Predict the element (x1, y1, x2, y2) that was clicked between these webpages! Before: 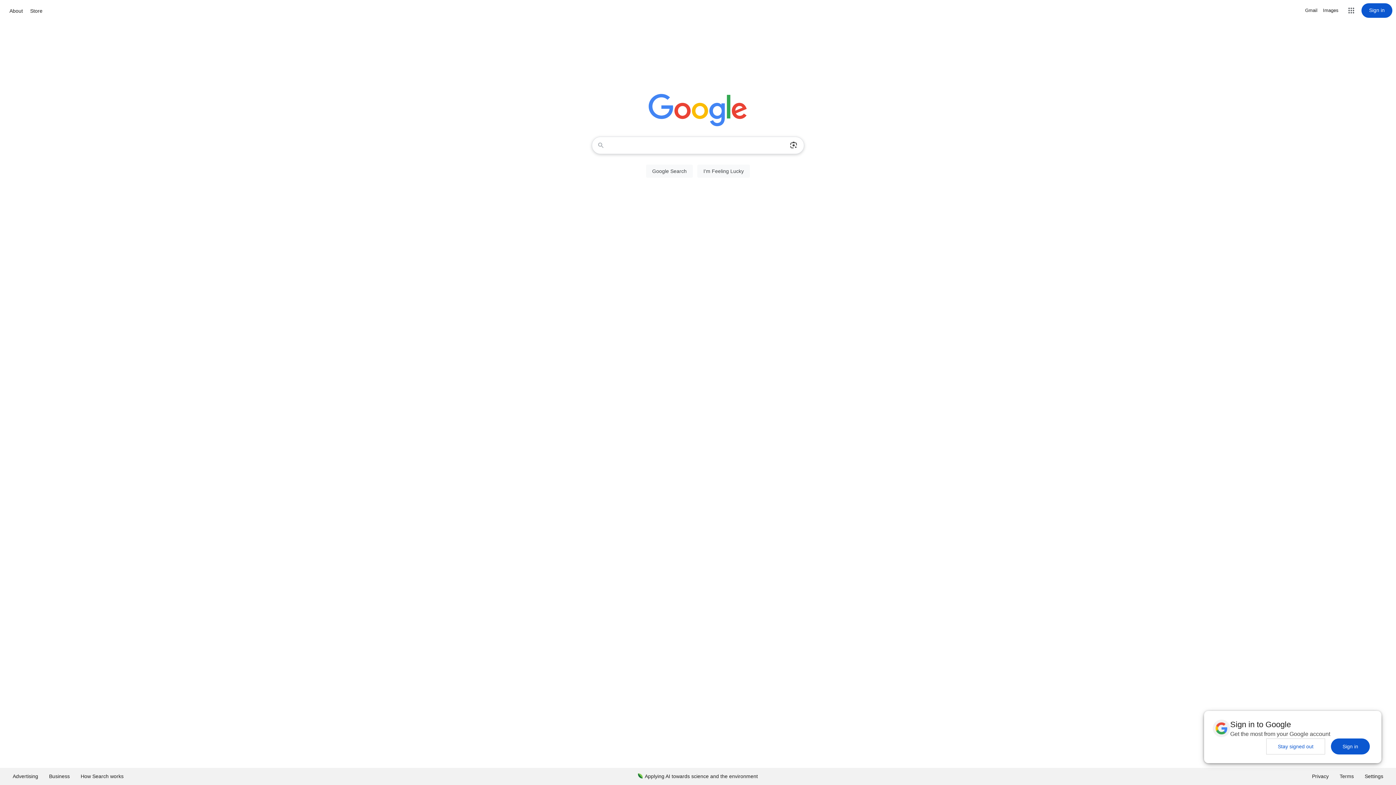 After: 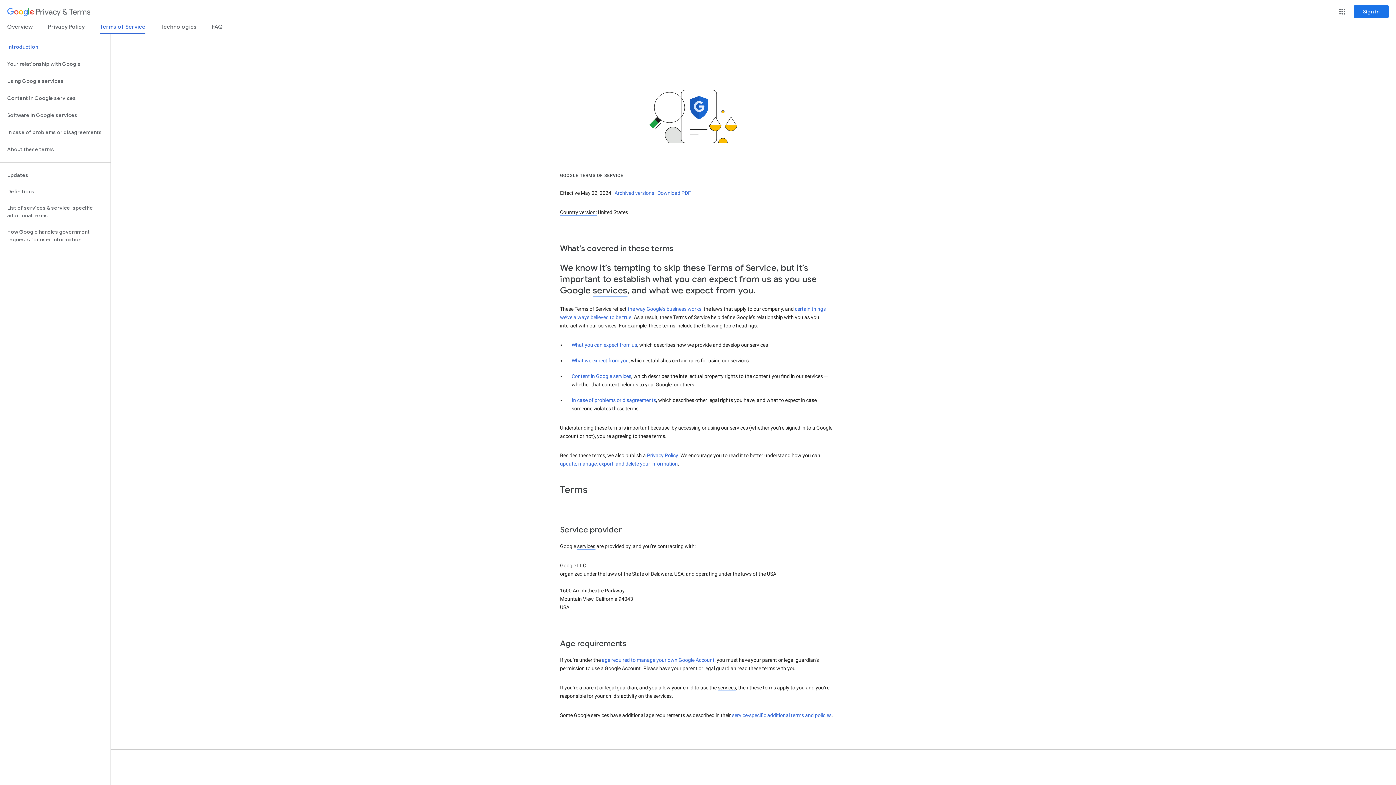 Action: bbox: (1334, 768, 1359, 785) label: Terms